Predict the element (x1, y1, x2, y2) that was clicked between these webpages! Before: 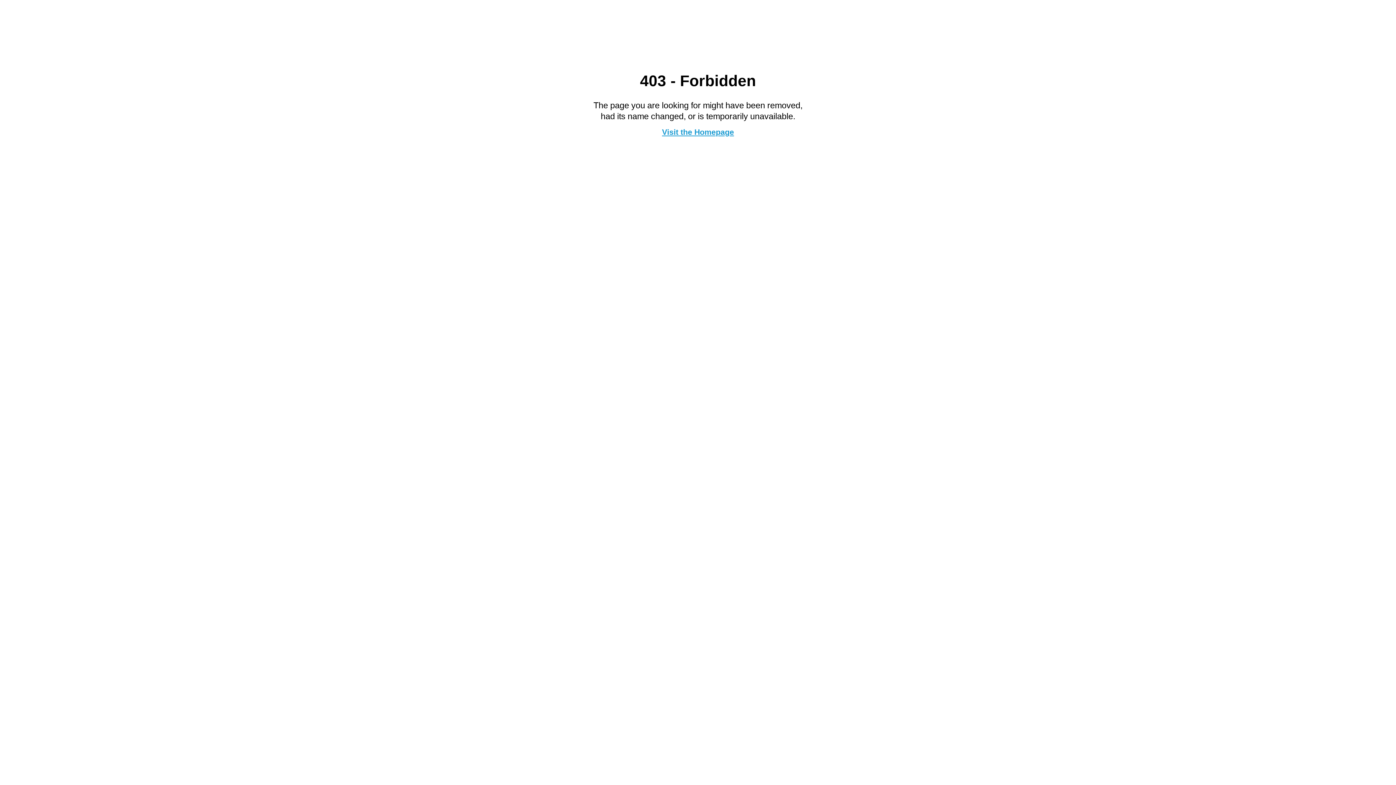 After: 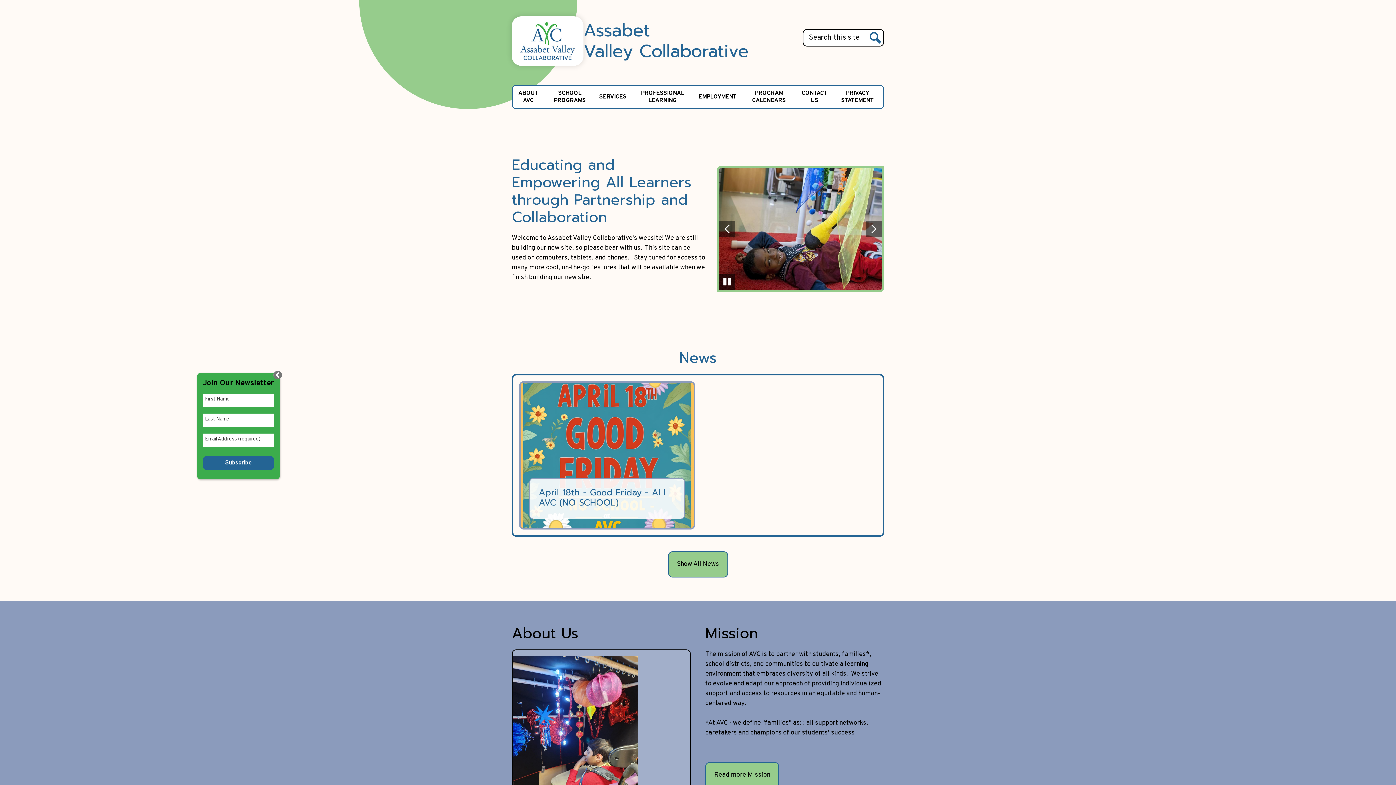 Action: label: Visit the Homepage bbox: (662, 127, 734, 136)